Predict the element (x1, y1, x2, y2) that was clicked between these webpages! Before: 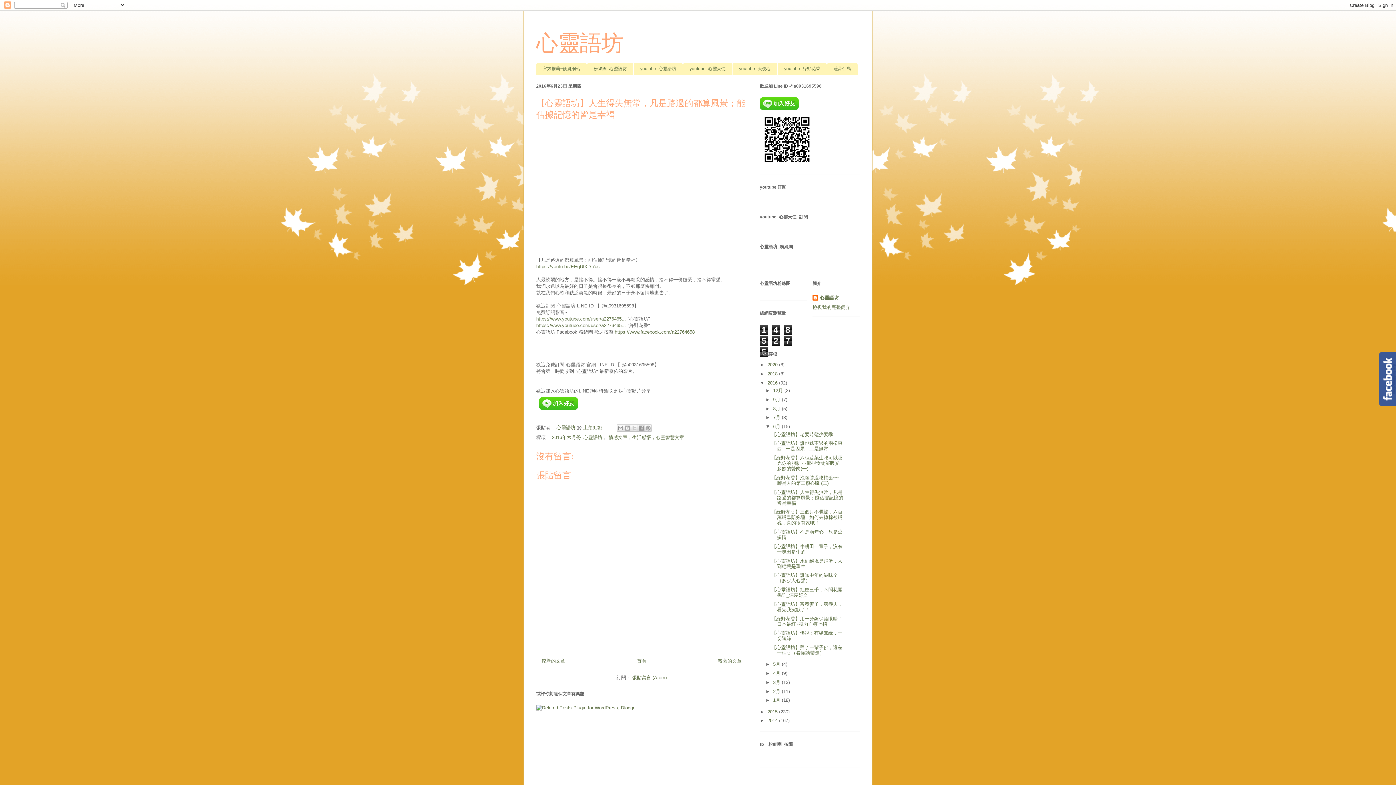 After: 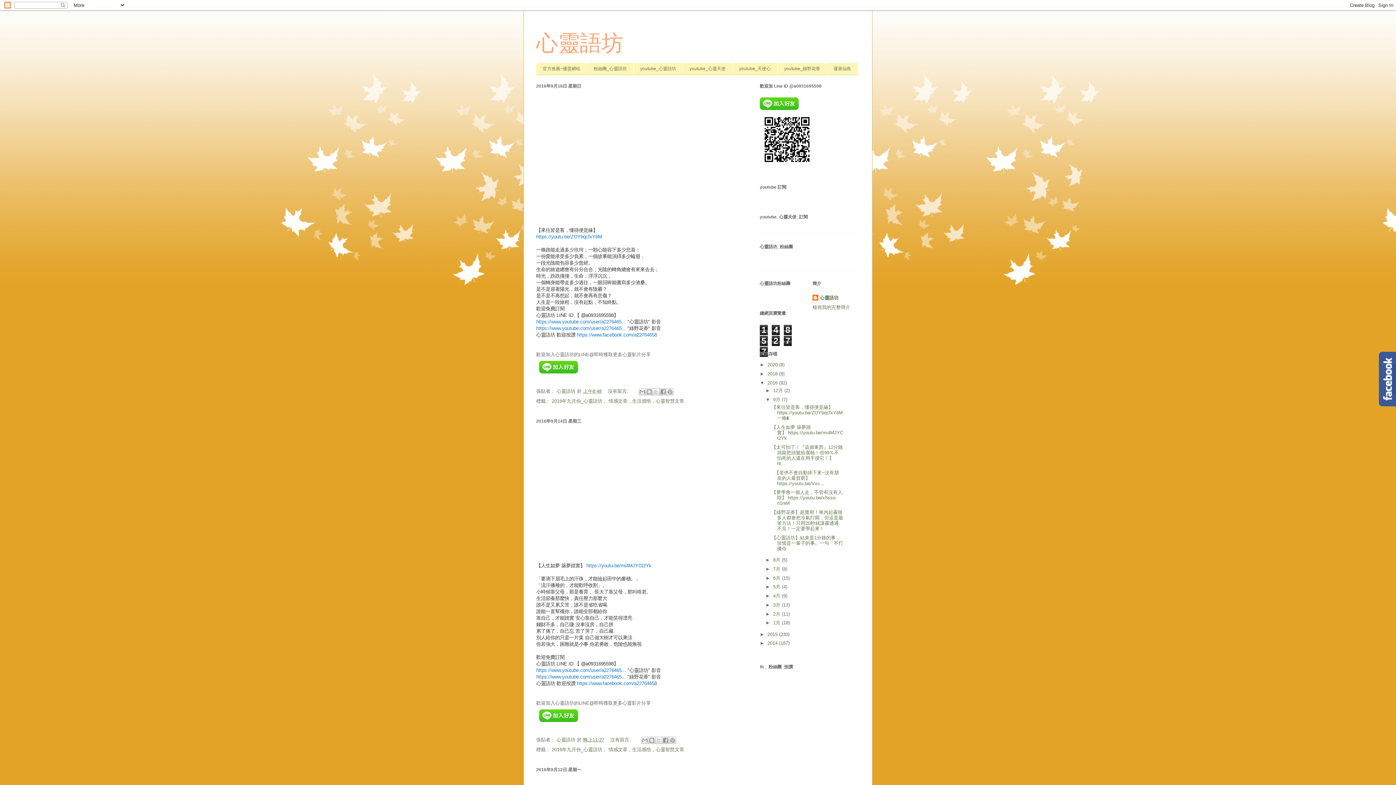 Action: bbox: (773, 397, 782, 402) label: 9月 